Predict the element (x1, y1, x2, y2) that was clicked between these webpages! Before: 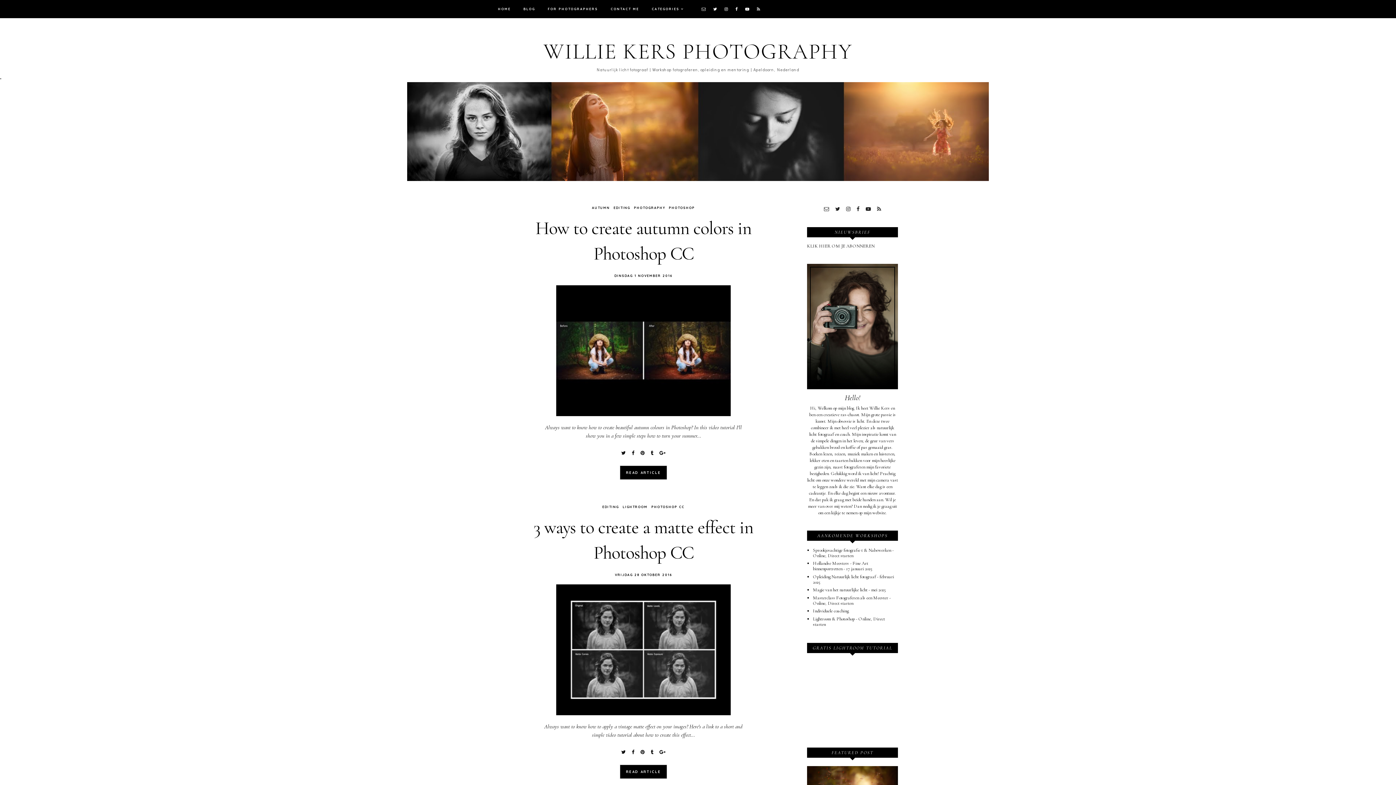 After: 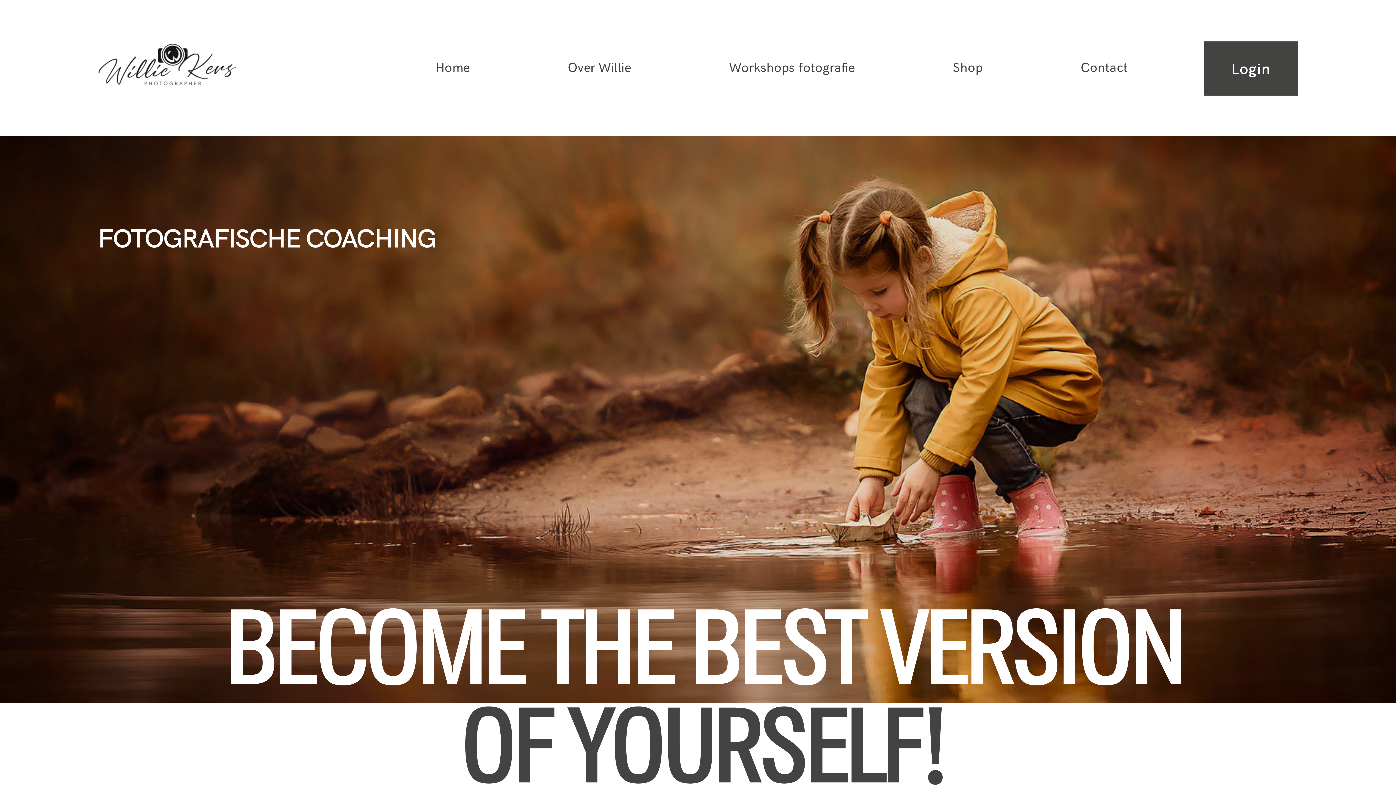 Action: label: Individuele coaching bbox: (813, 608, 848, 614)